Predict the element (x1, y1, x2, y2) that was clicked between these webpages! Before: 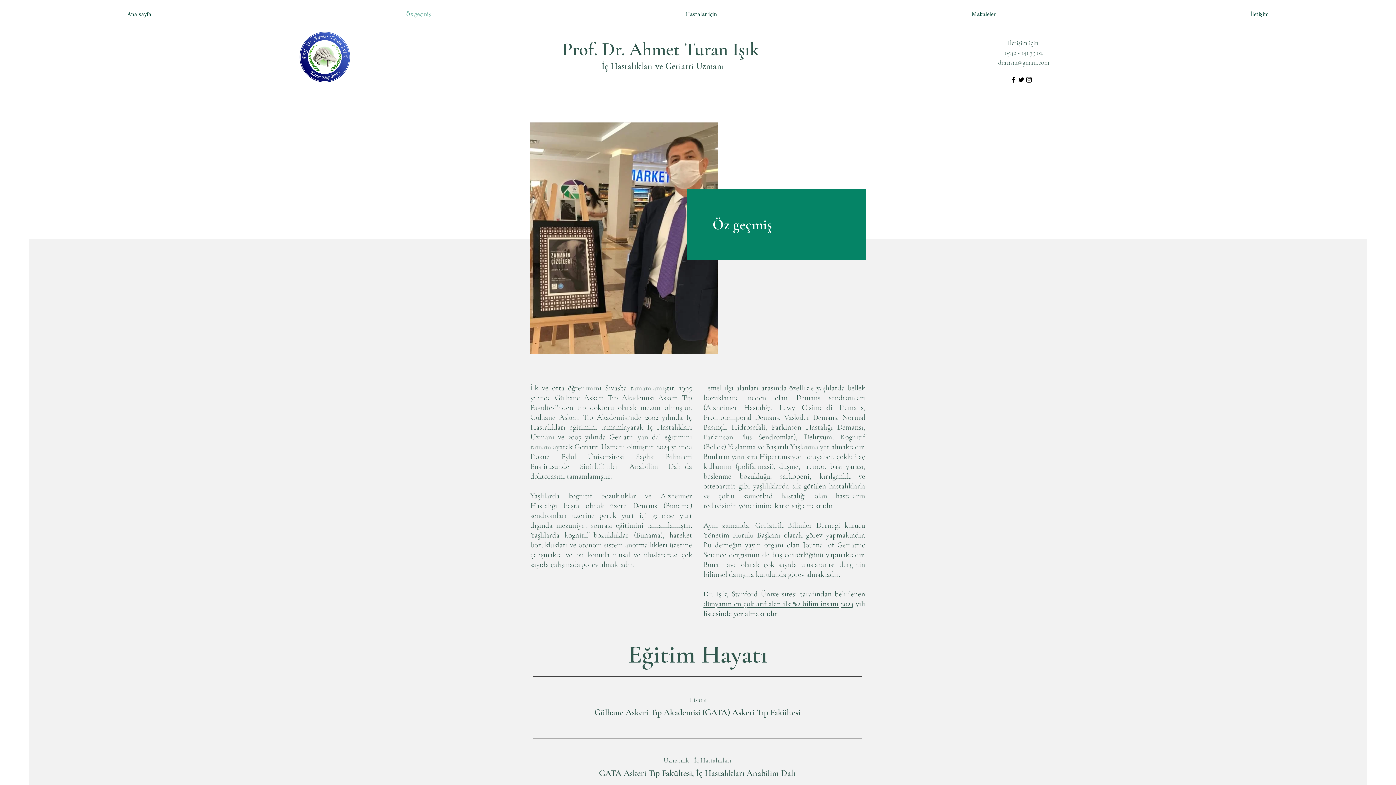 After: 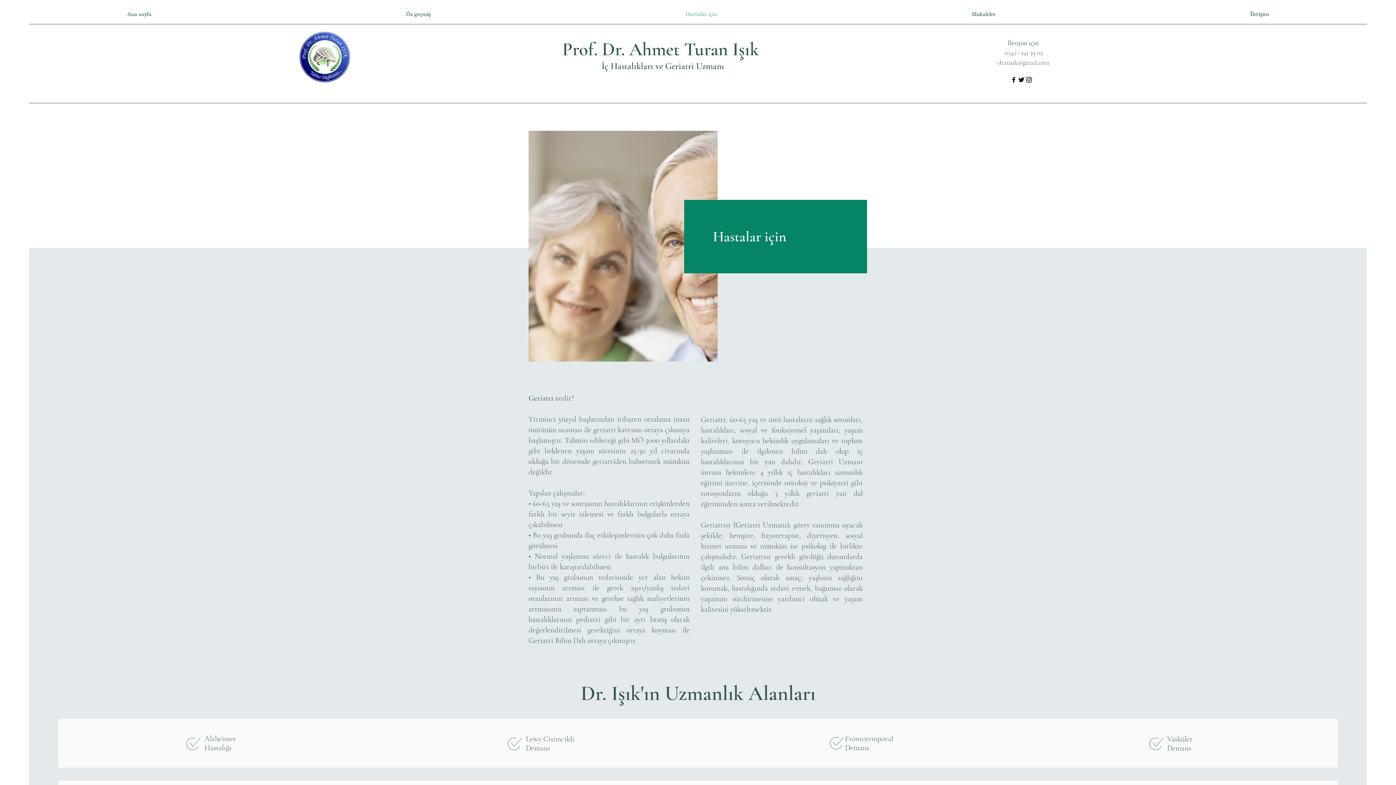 Action: bbox: (558, 0, 844, 28) label: Hastalar için